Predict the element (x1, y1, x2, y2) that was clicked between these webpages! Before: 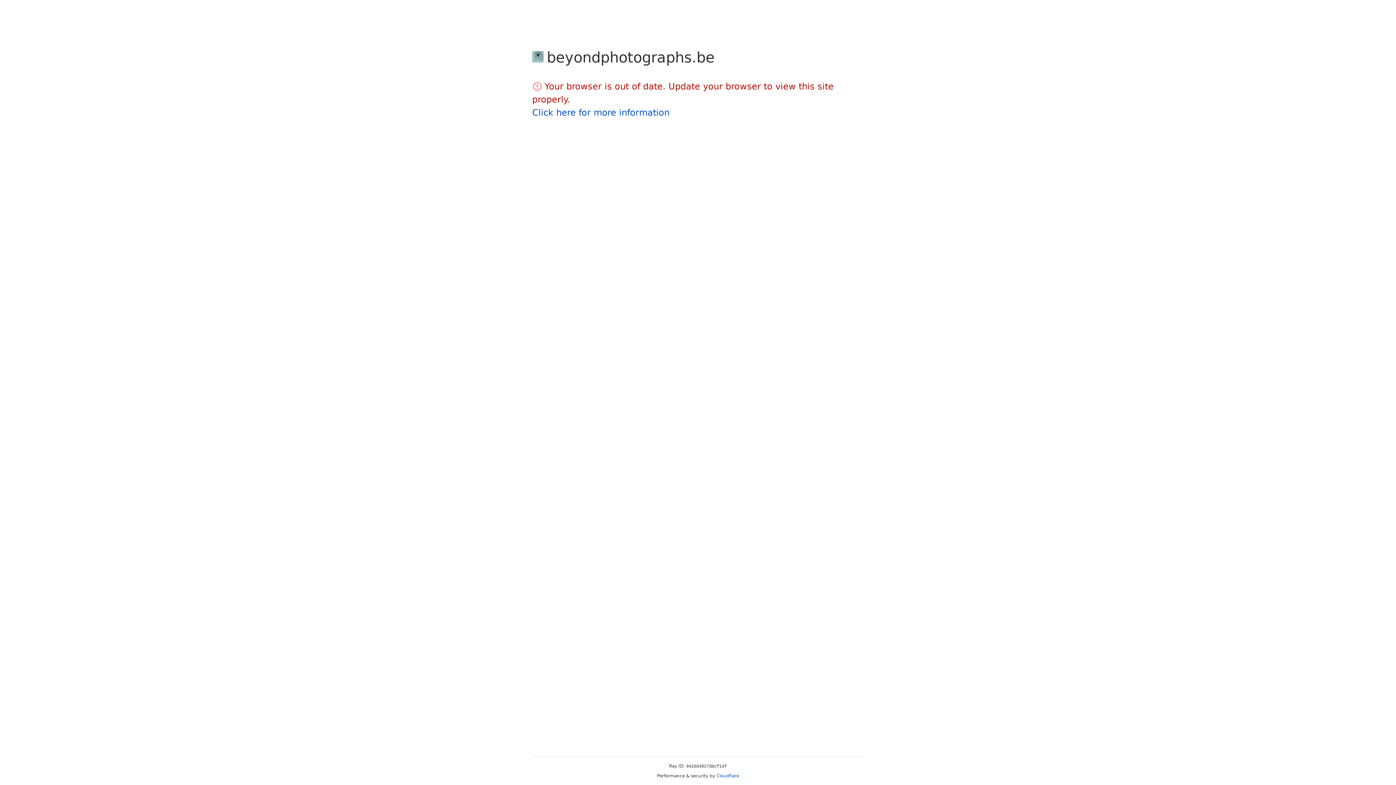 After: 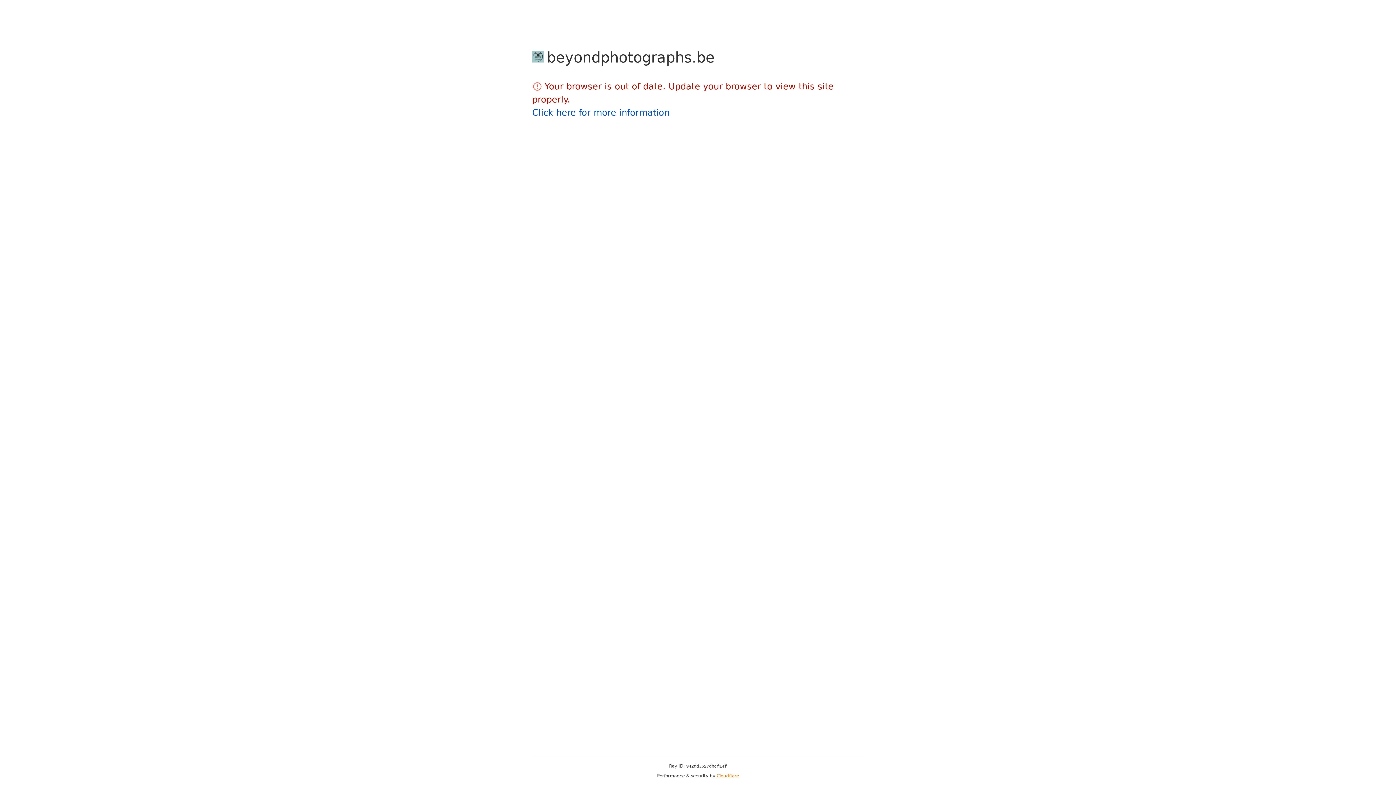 Action: bbox: (716, 773, 739, 778) label: Cloudflare